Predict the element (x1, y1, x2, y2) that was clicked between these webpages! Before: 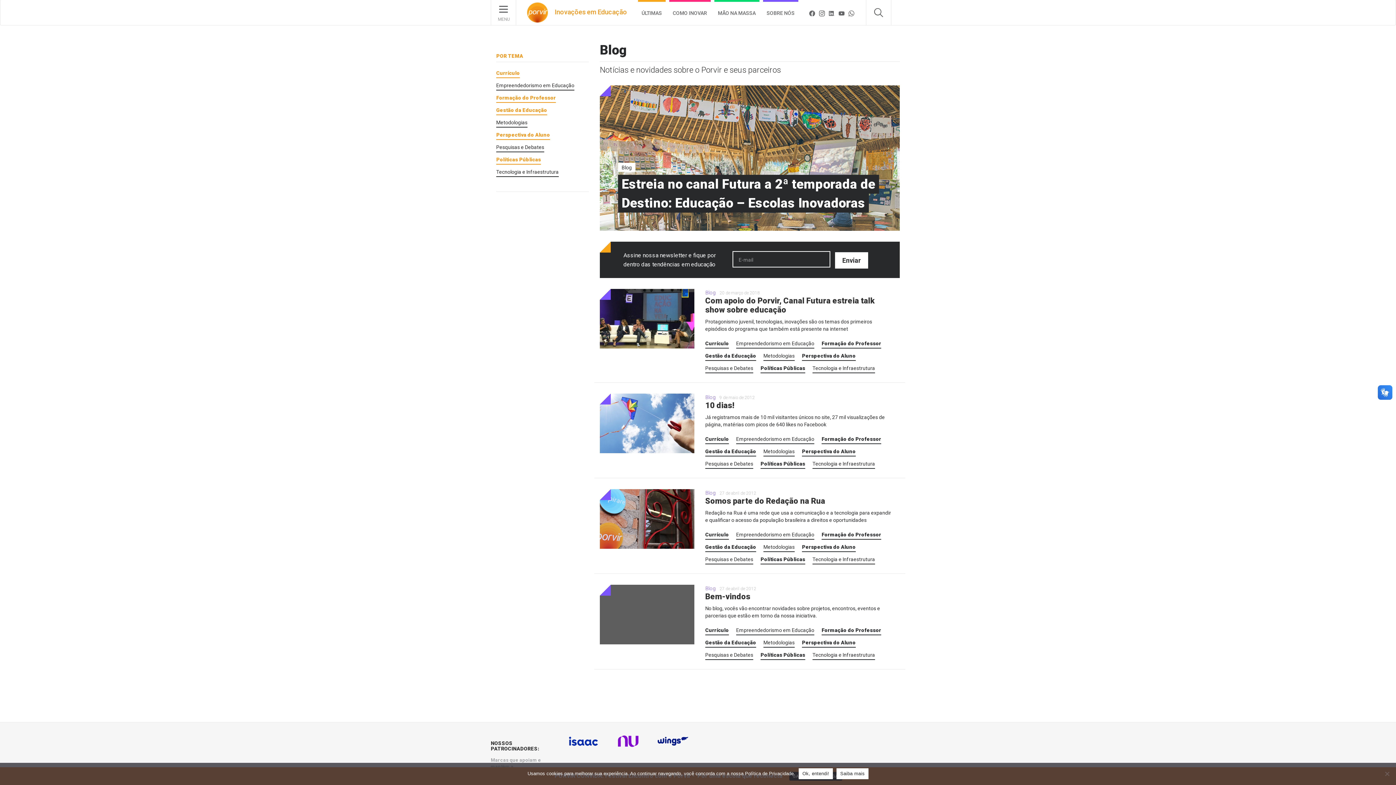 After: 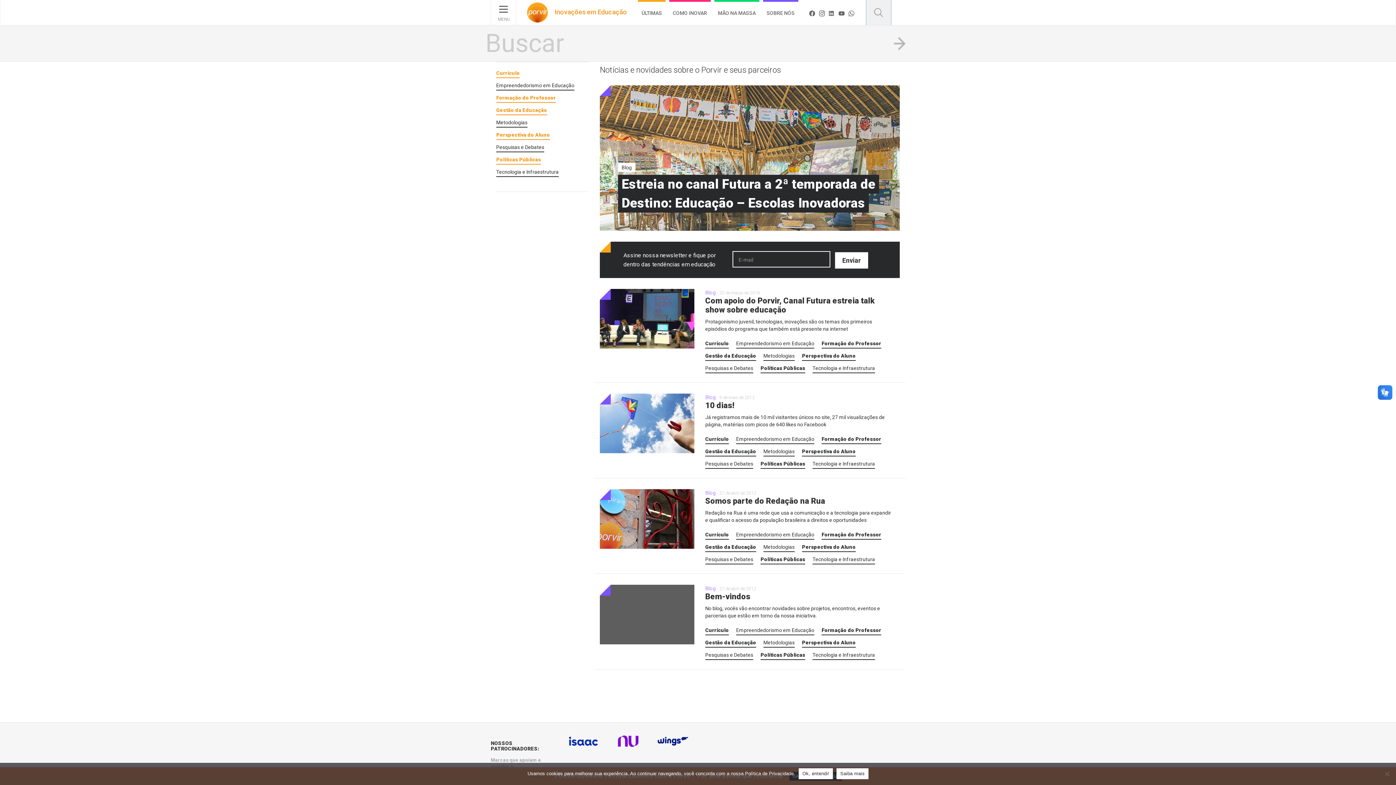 Action: bbox: (866, 0, 891, 25) label: BUSCAR